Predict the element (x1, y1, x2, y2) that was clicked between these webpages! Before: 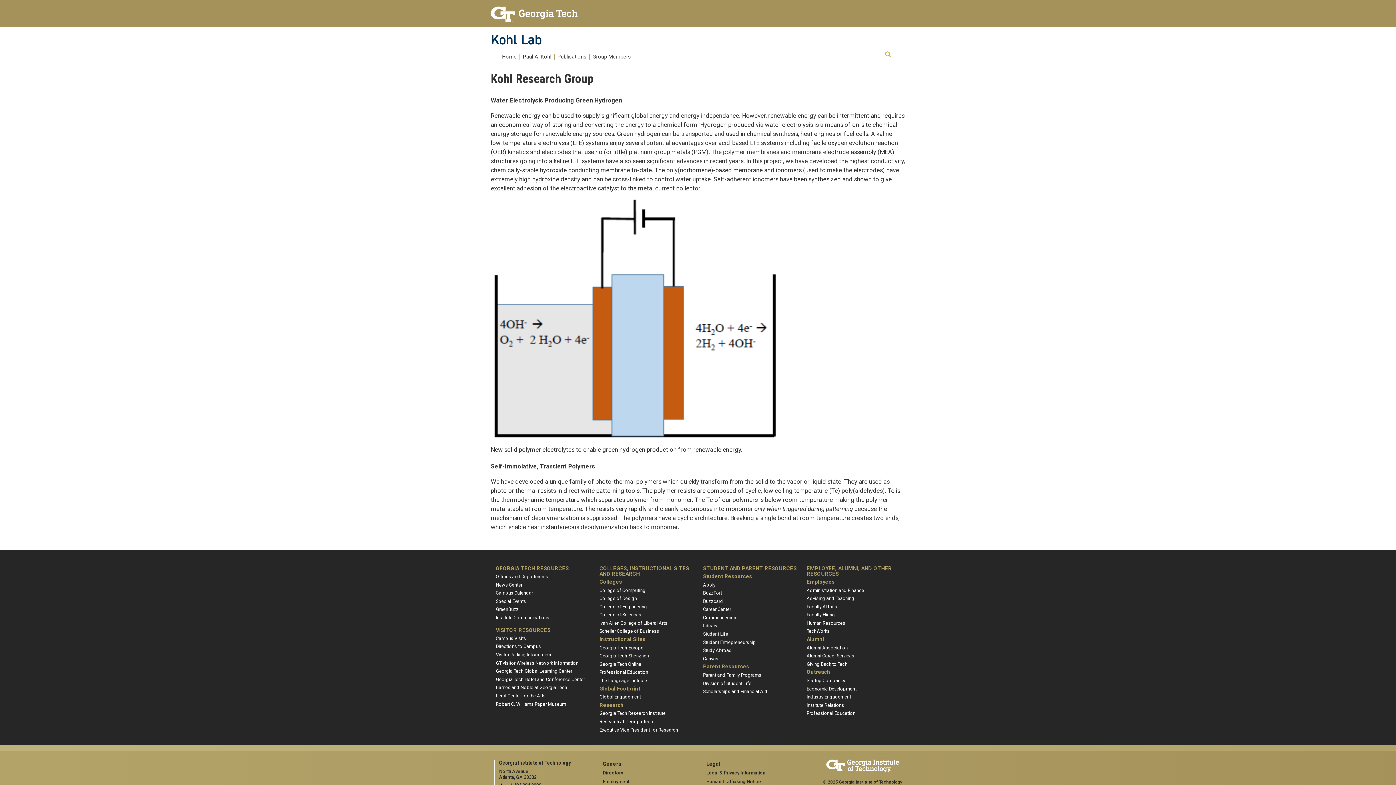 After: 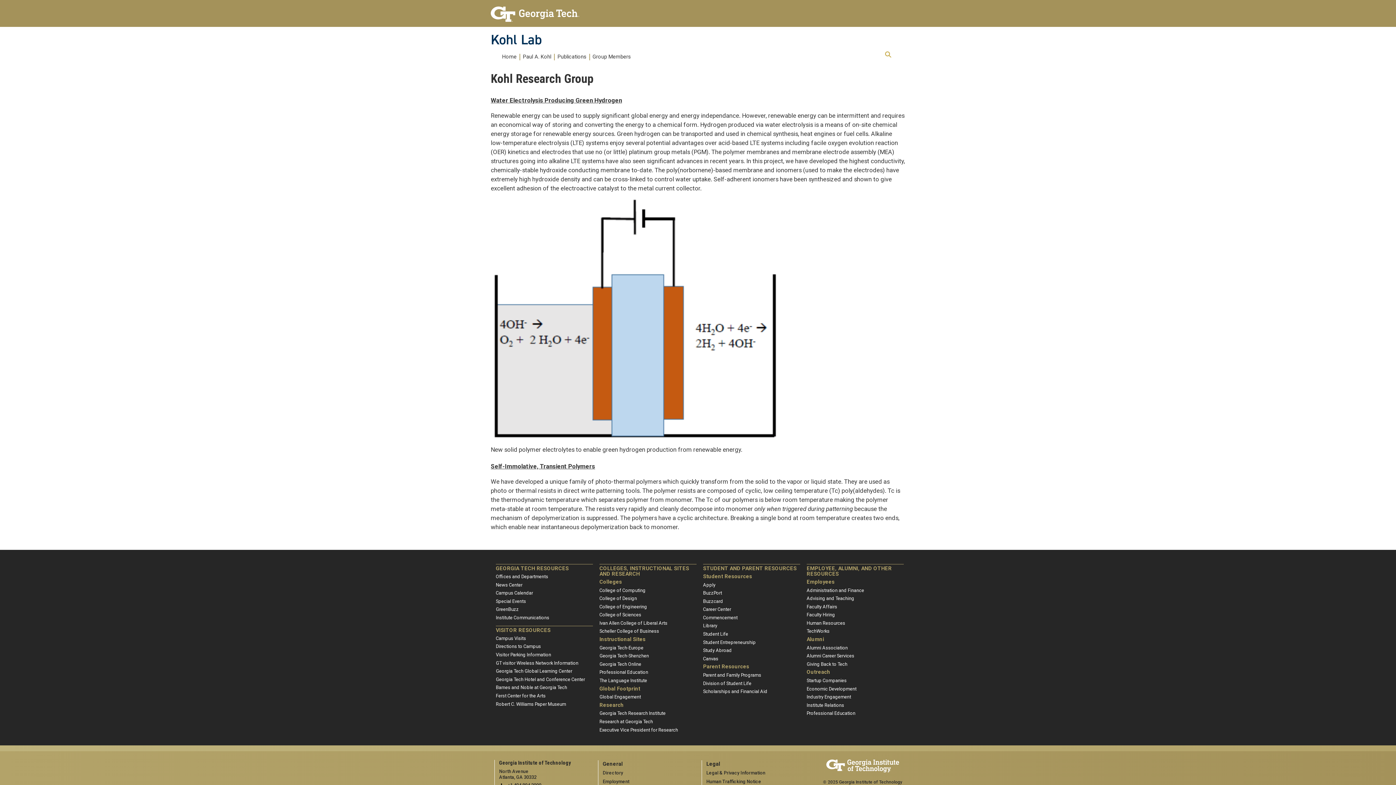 Action: bbox: (599, 636, 645, 642) label: Instructional Sites